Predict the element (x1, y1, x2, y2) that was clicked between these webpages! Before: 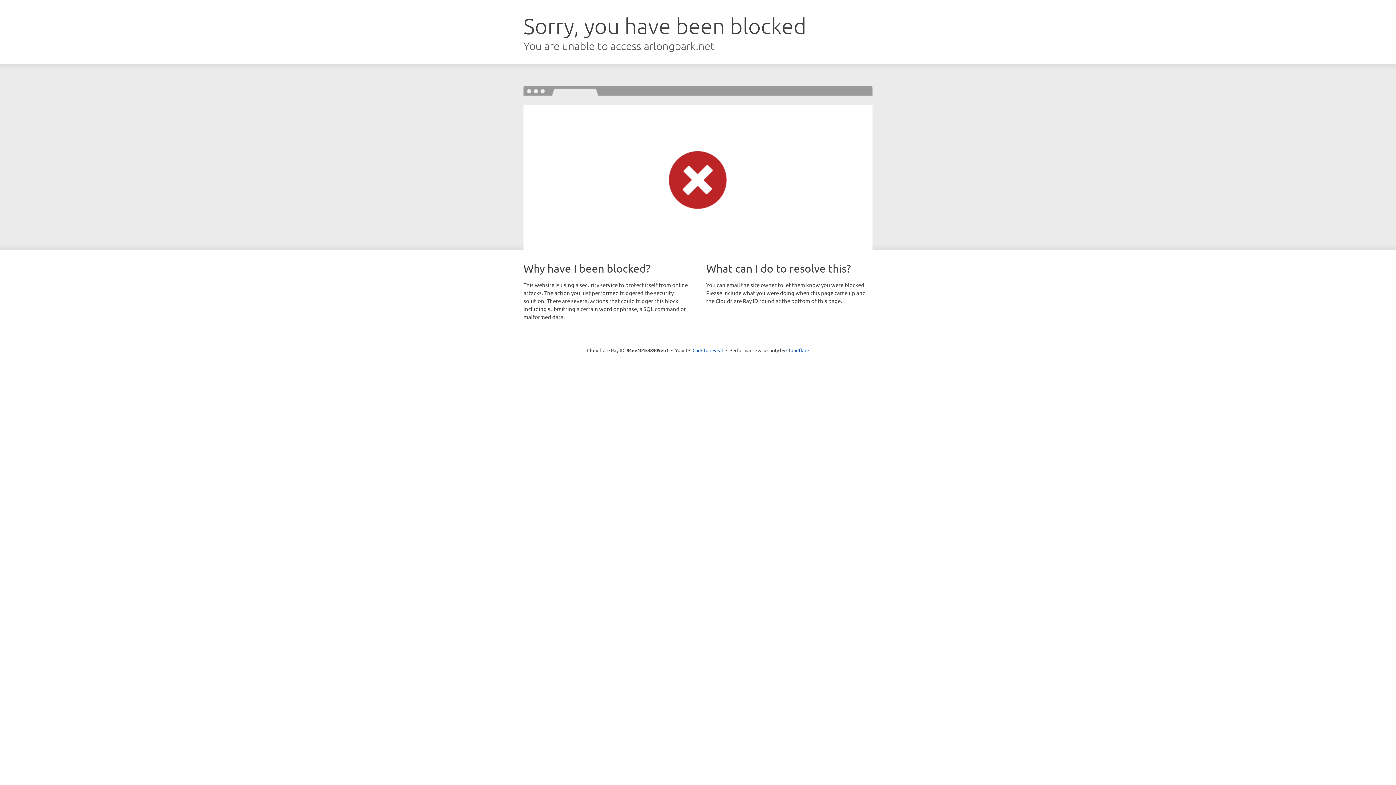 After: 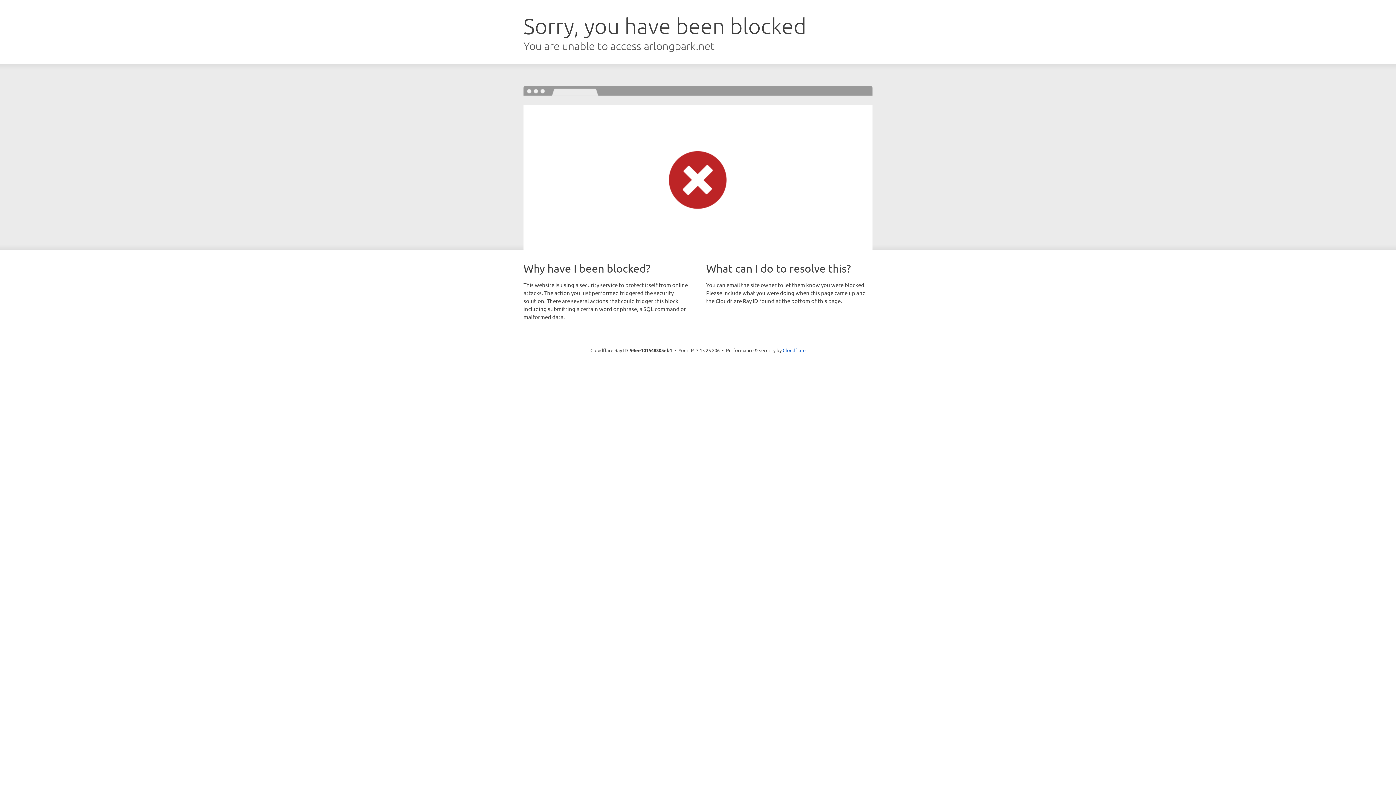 Action: label: Click to reveal bbox: (692, 346, 723, 353)